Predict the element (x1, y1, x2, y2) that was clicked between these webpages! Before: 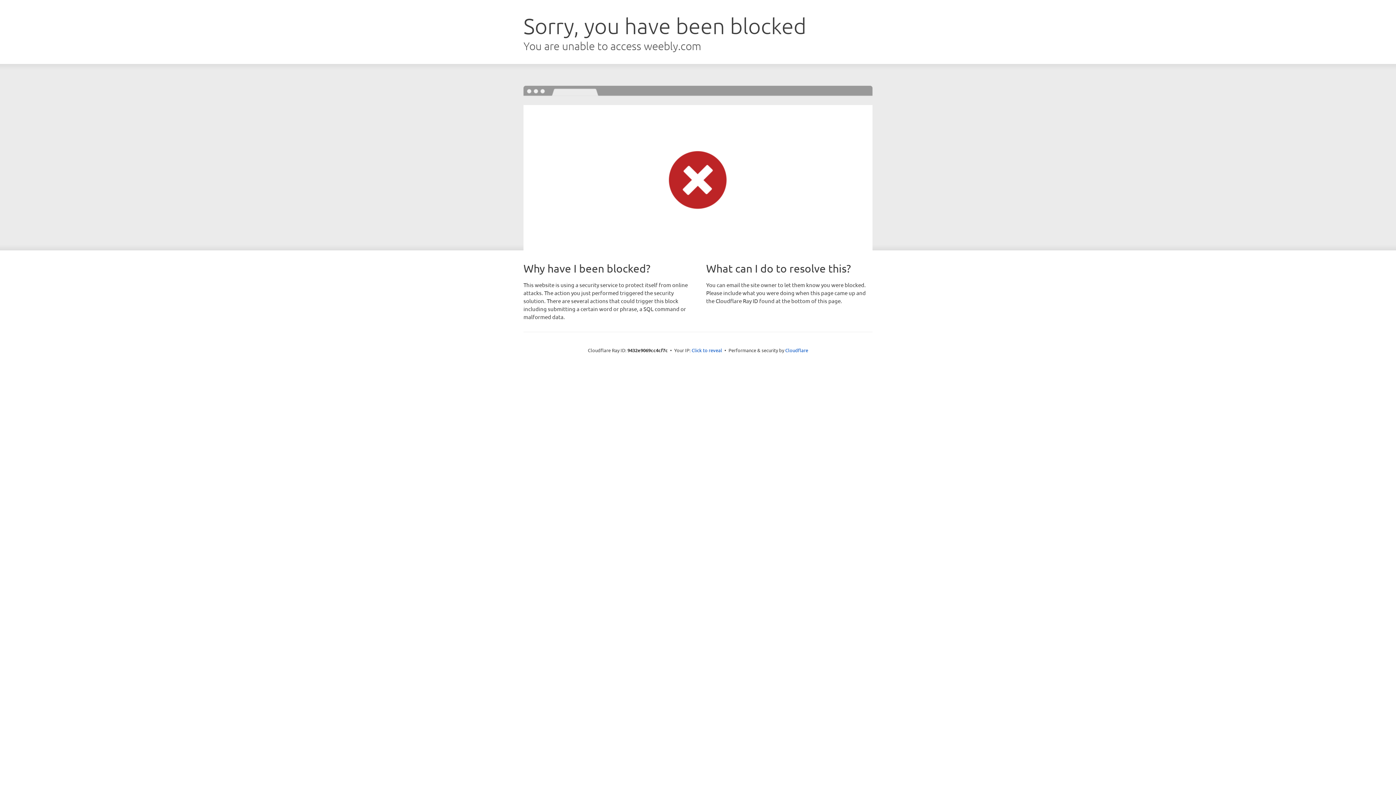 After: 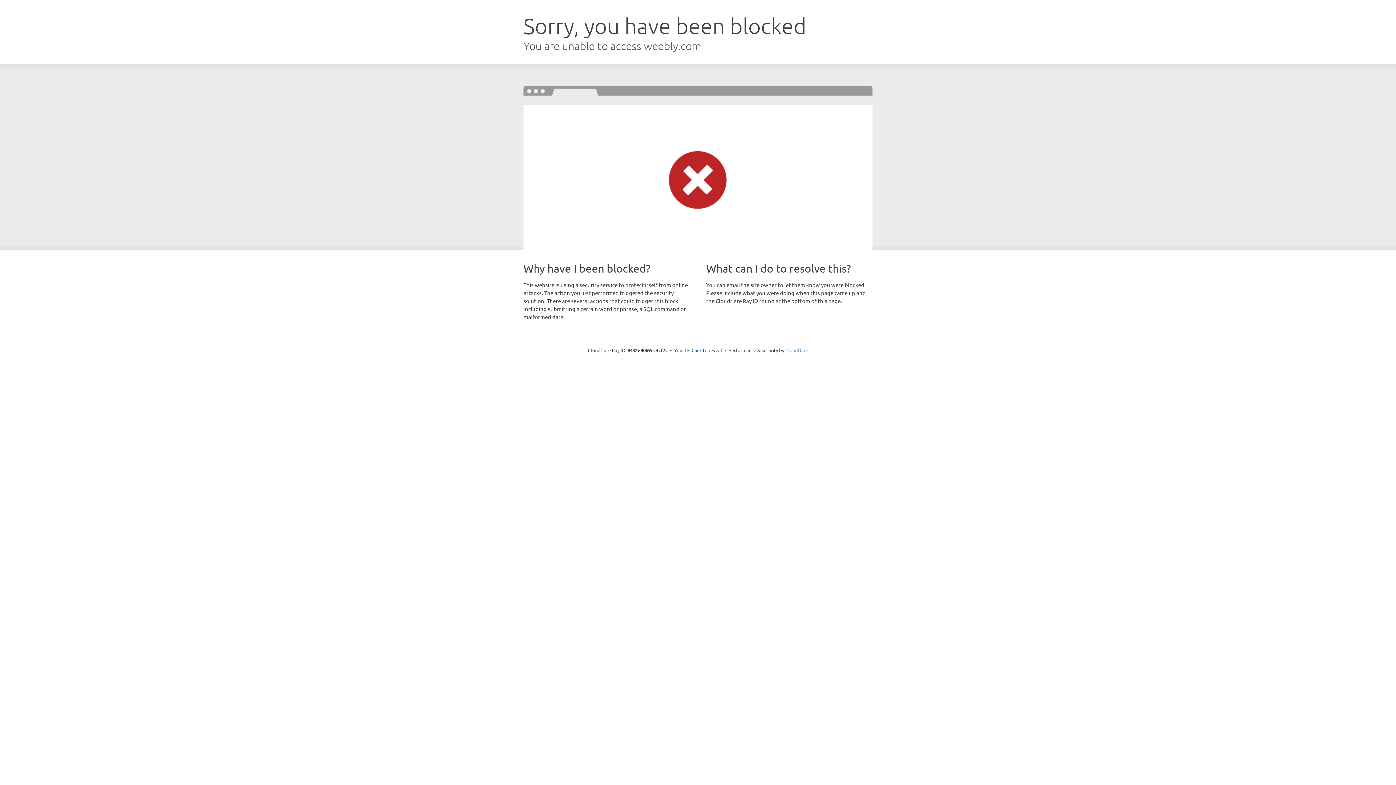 Action: label: Cloudflare bbox: (785, 347, 808, 353)